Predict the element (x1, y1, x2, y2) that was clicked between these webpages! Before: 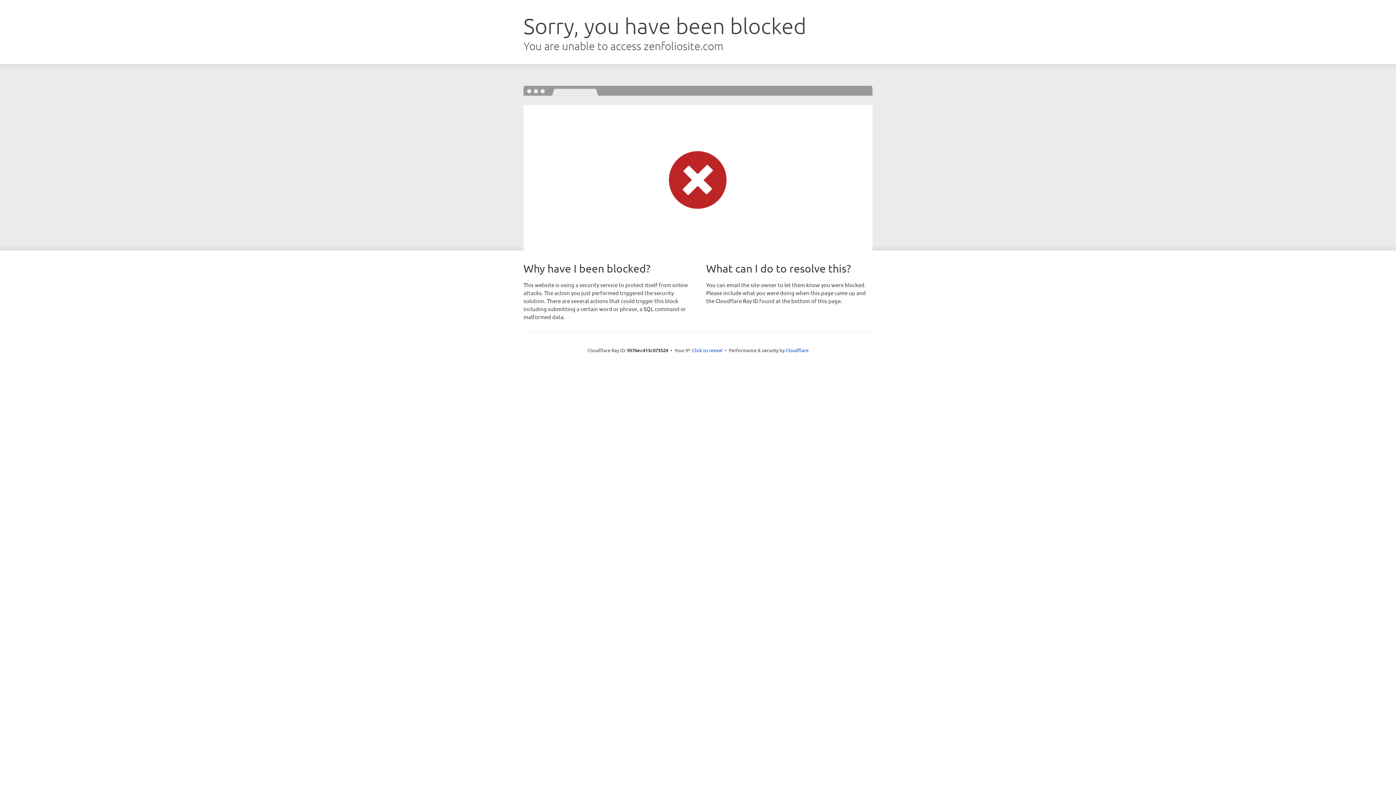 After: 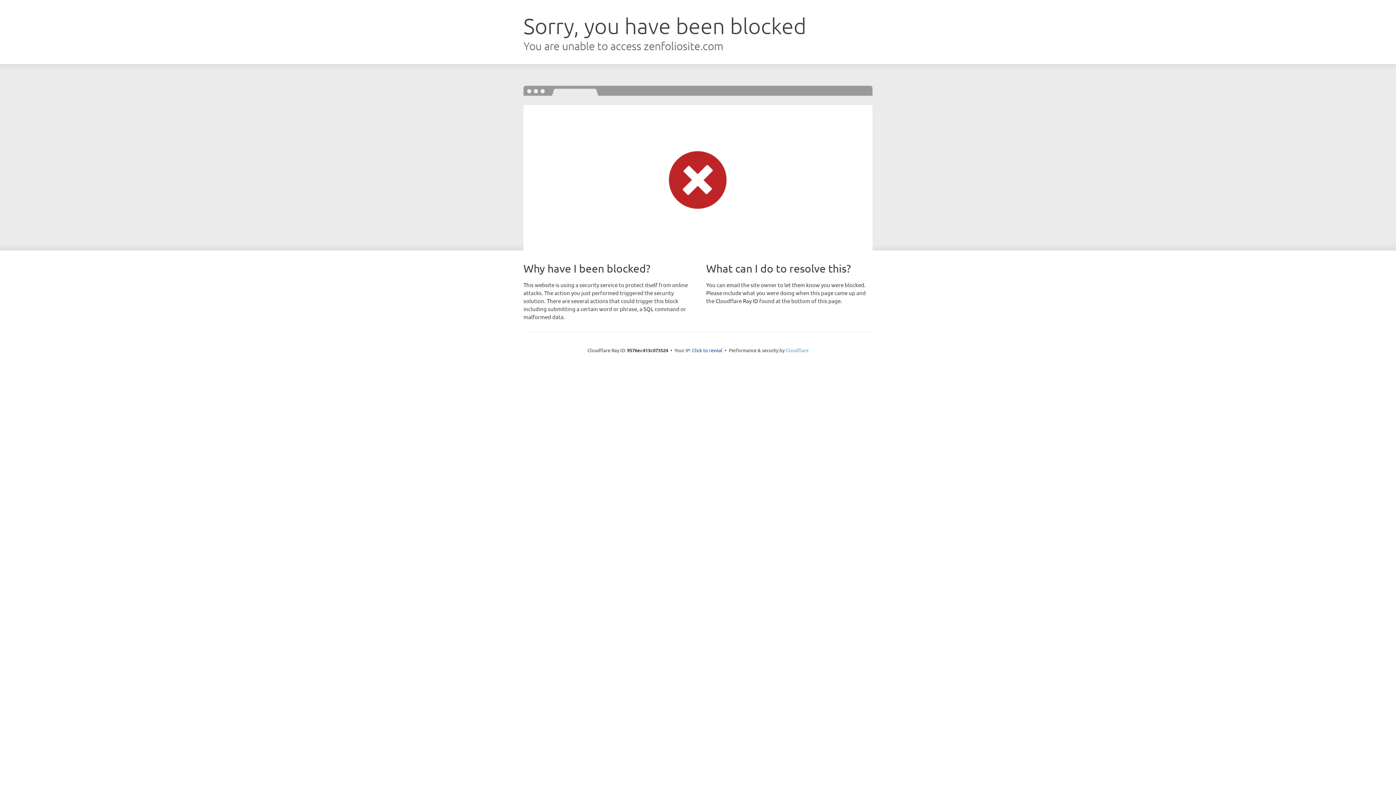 Action: label: Cloudflare bbox: (785, 347, 808, 353)